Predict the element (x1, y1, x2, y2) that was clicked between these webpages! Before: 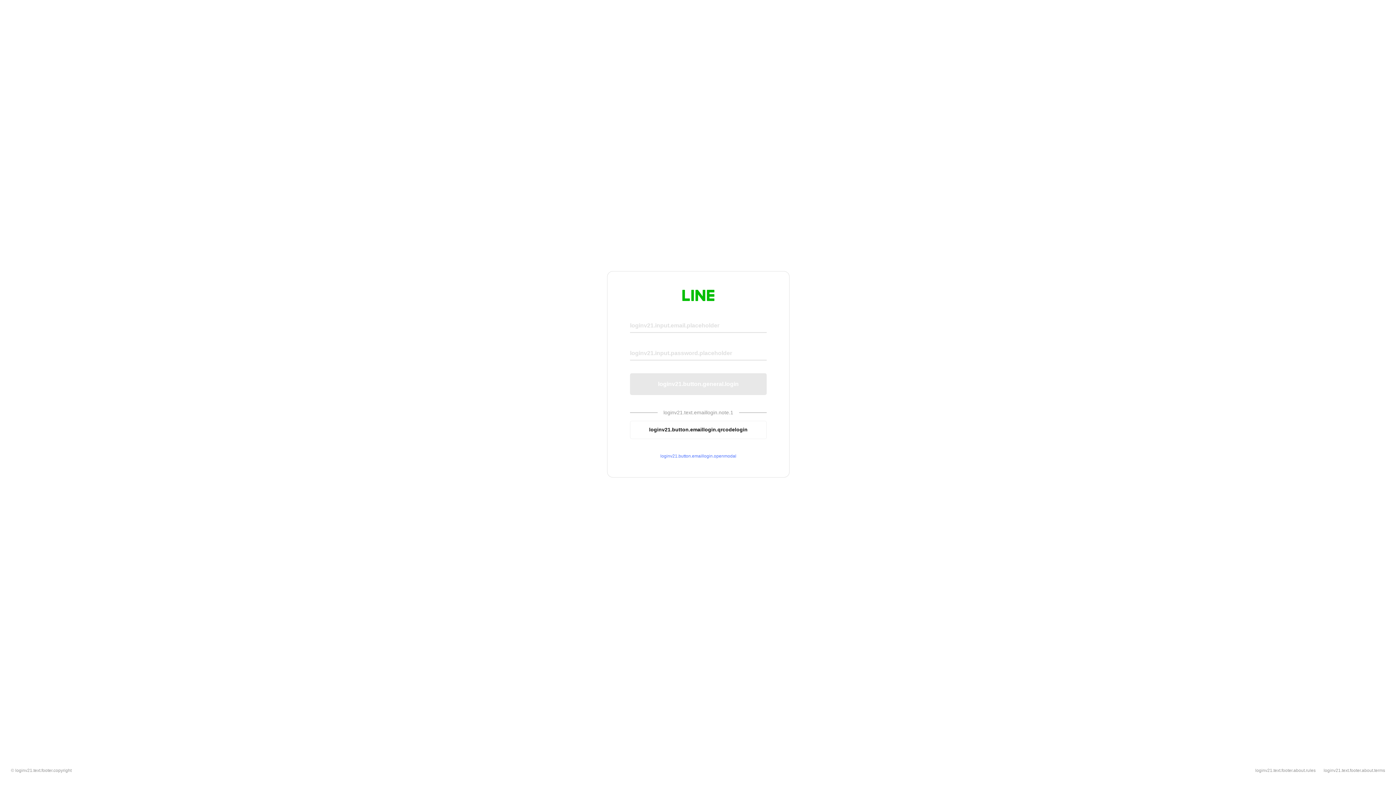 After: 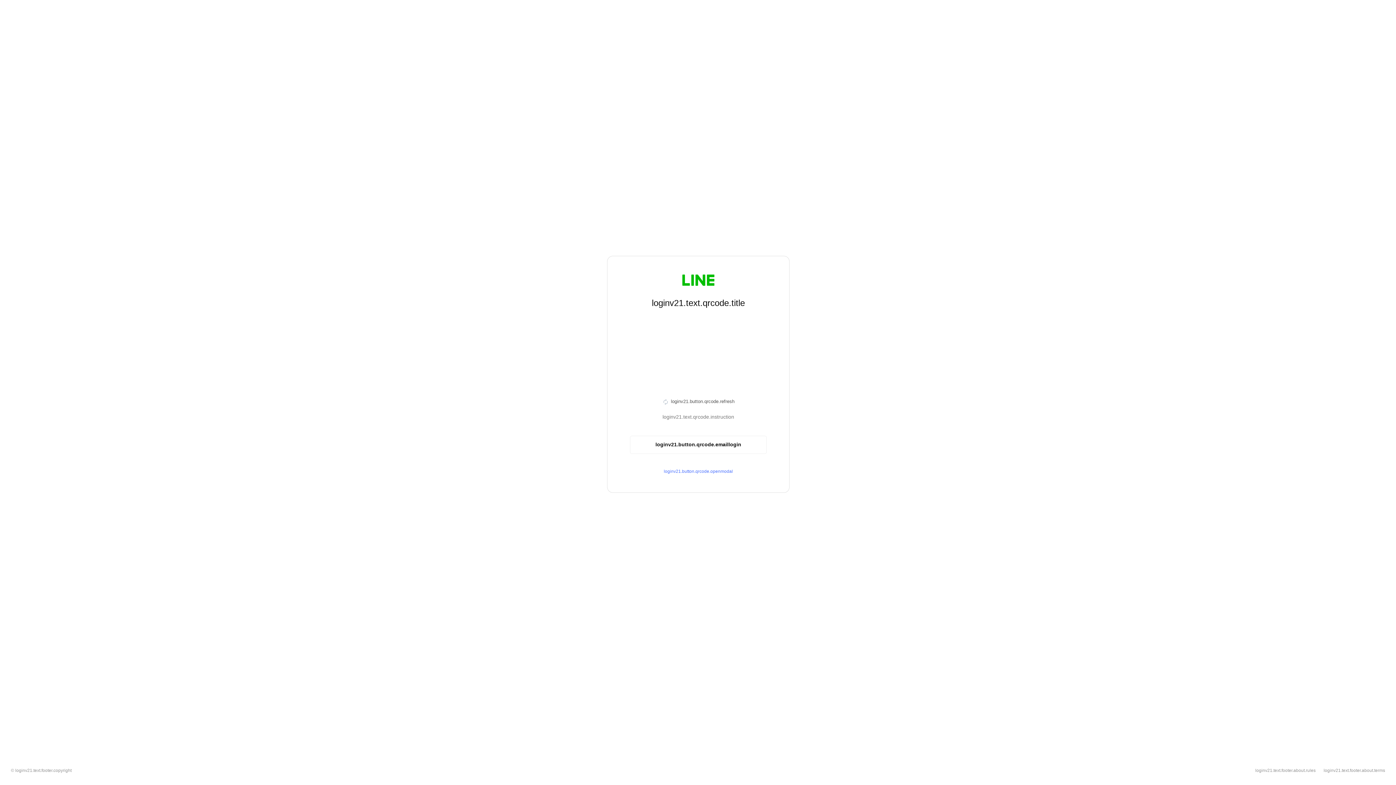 Action: bbox: (630, 420, 766, 439) label: loginv21.button.emaillogin.qrcodelogin